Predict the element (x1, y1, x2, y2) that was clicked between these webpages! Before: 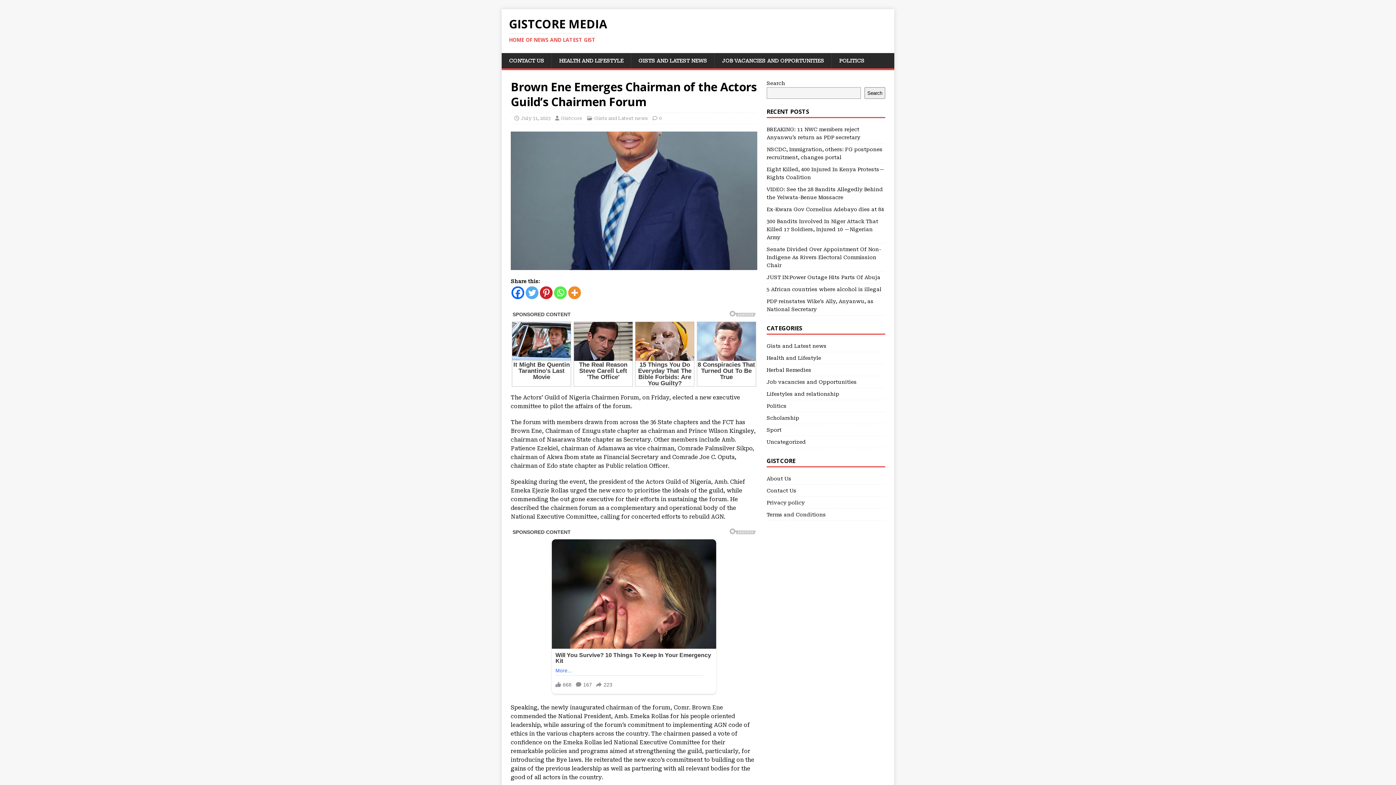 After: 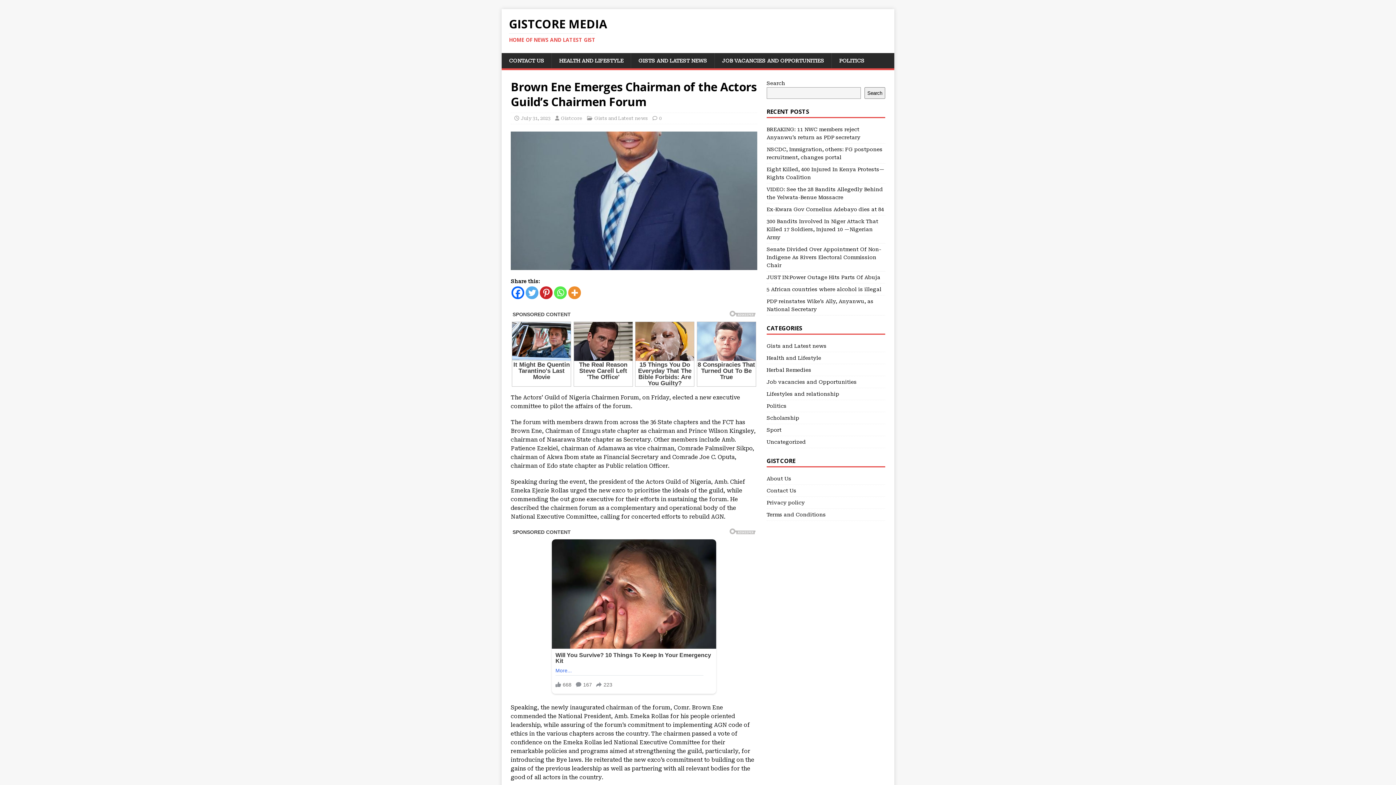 Action: bbox: (525, 286, 538, 299) label: Twitter